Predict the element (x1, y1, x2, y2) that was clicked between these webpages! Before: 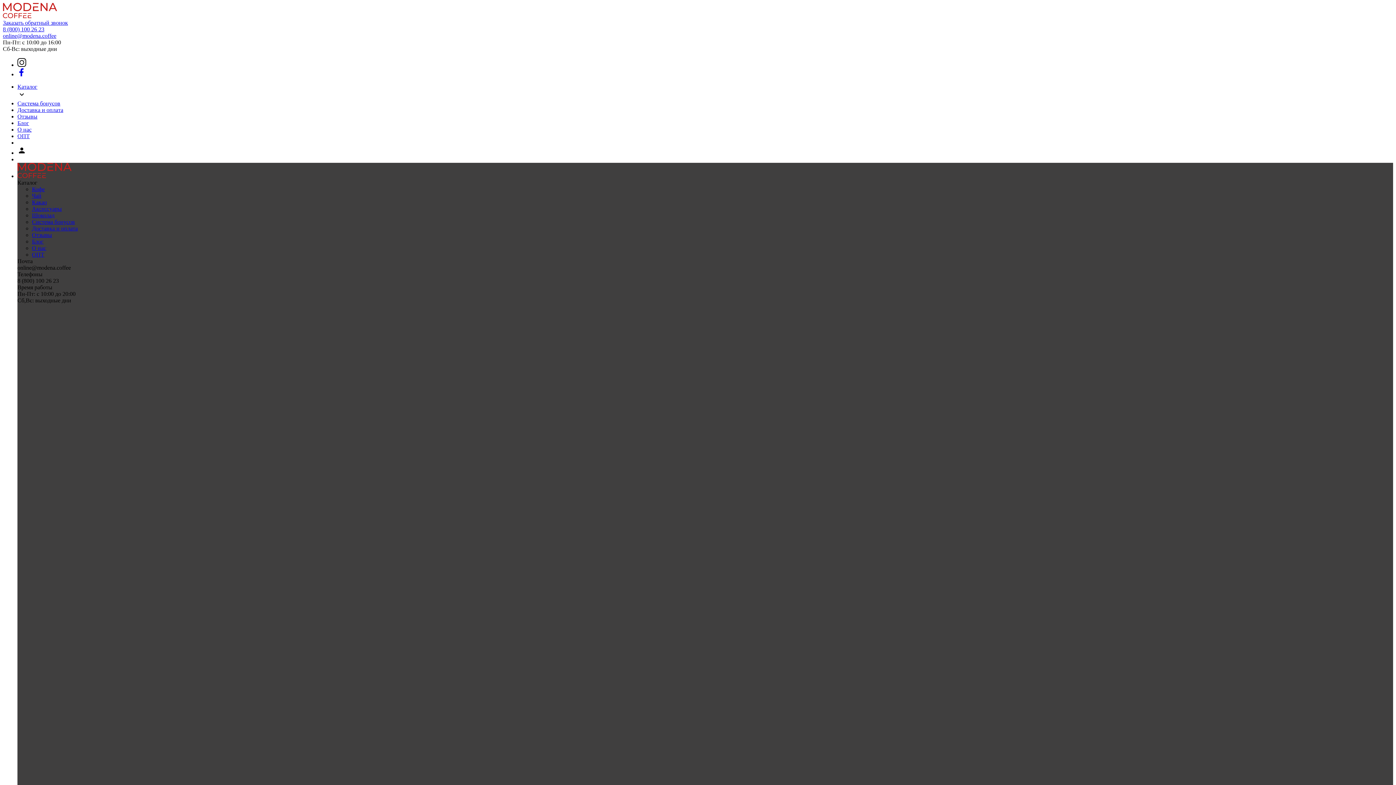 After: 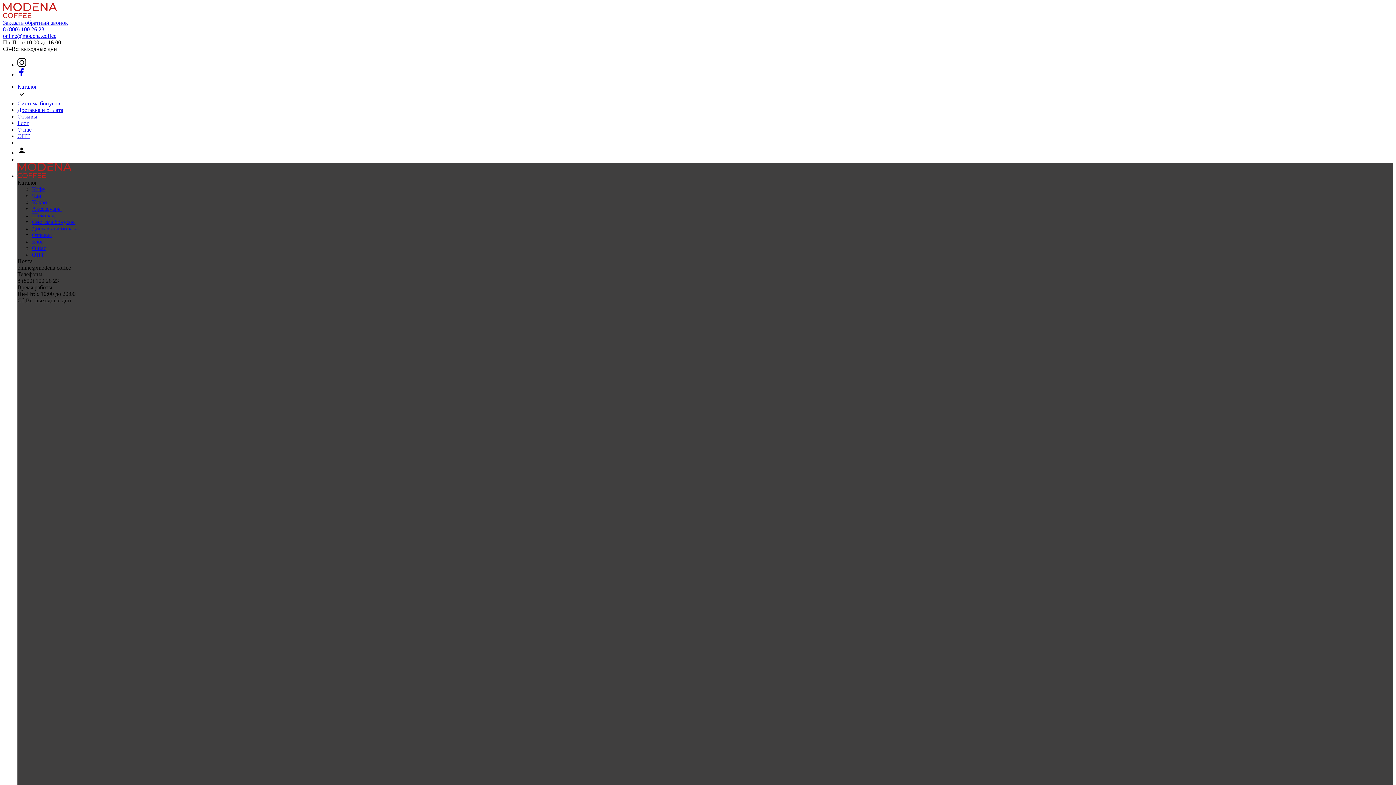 Action: bbox: (2, 19, 68, 25) label: Заказать обратный звонок